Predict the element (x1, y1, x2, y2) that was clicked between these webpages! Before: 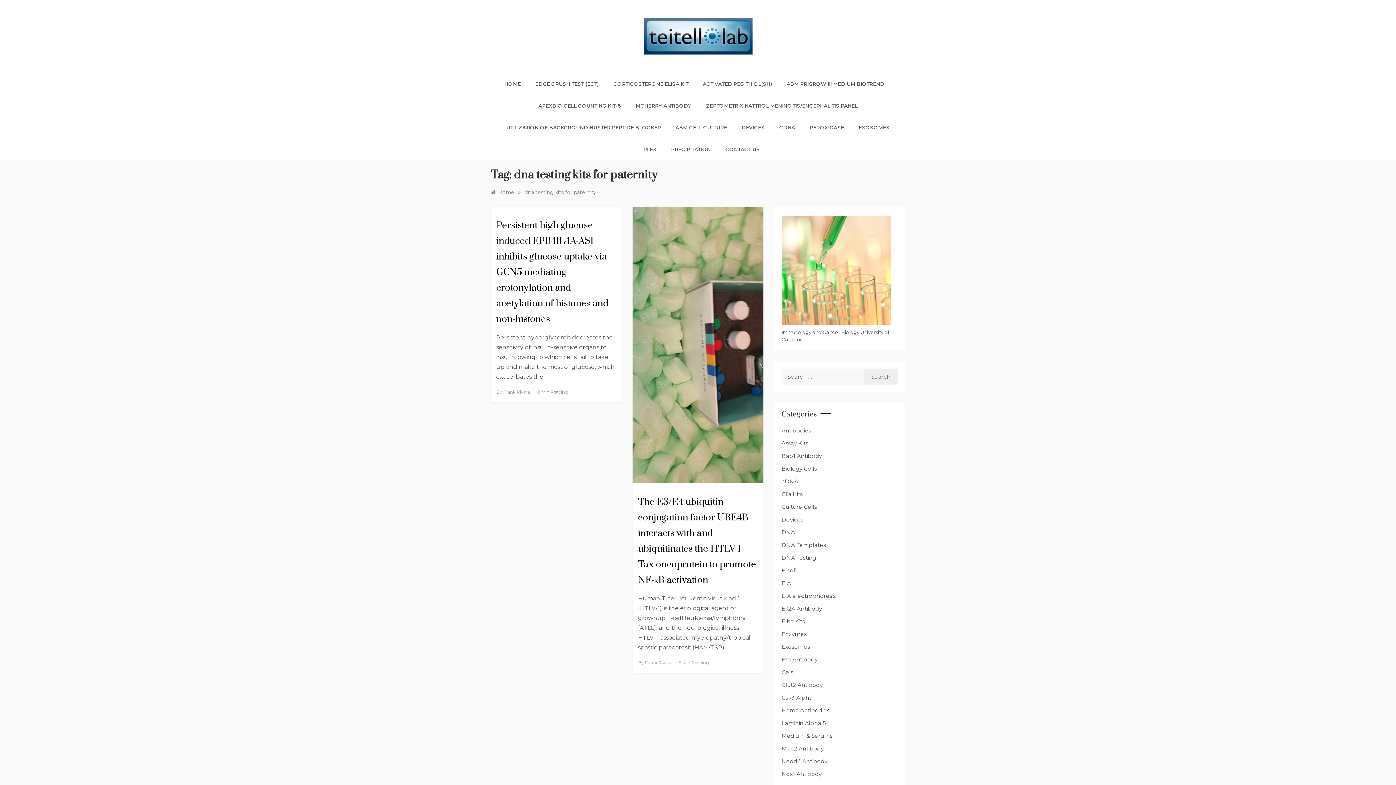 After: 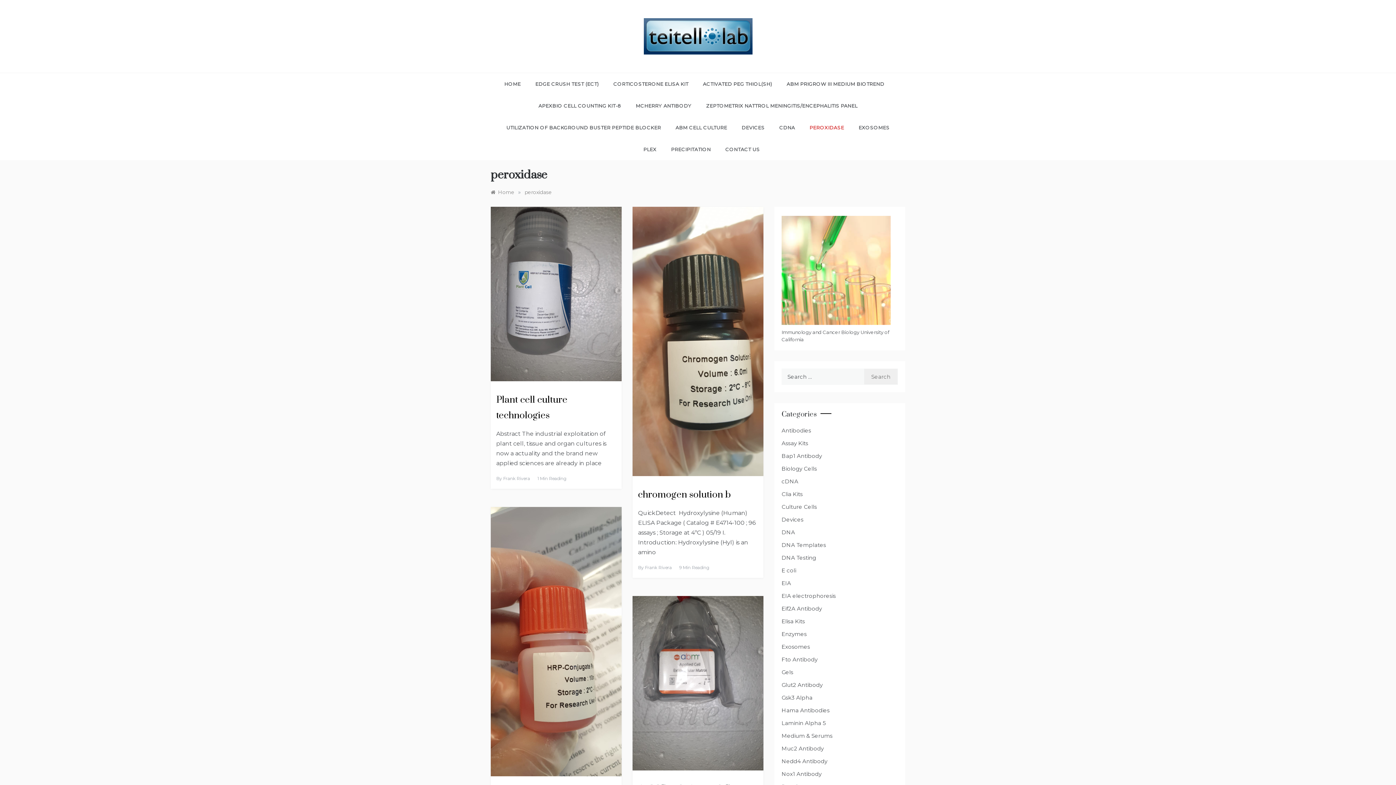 Action: bbox: (802, 116, 851, 138) label: PEROXIDASE